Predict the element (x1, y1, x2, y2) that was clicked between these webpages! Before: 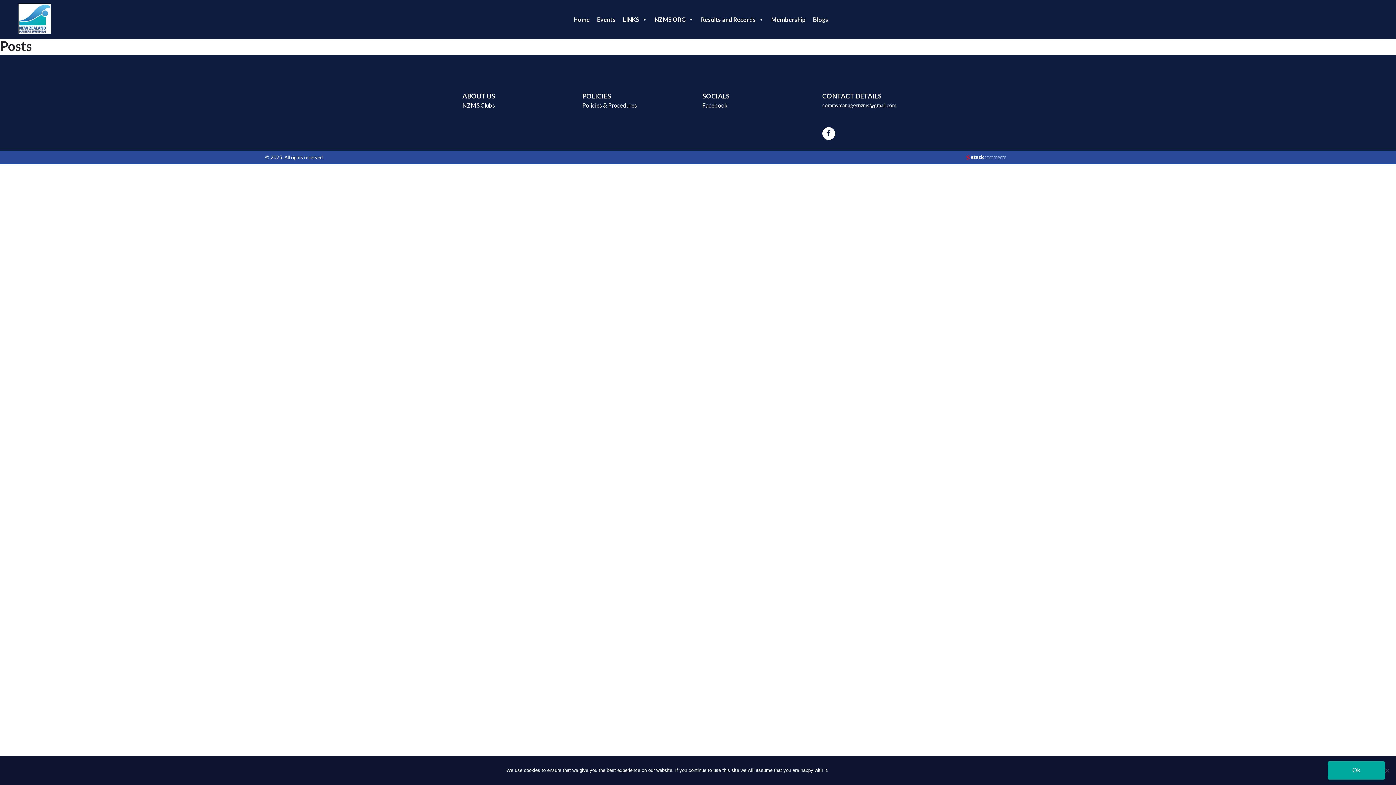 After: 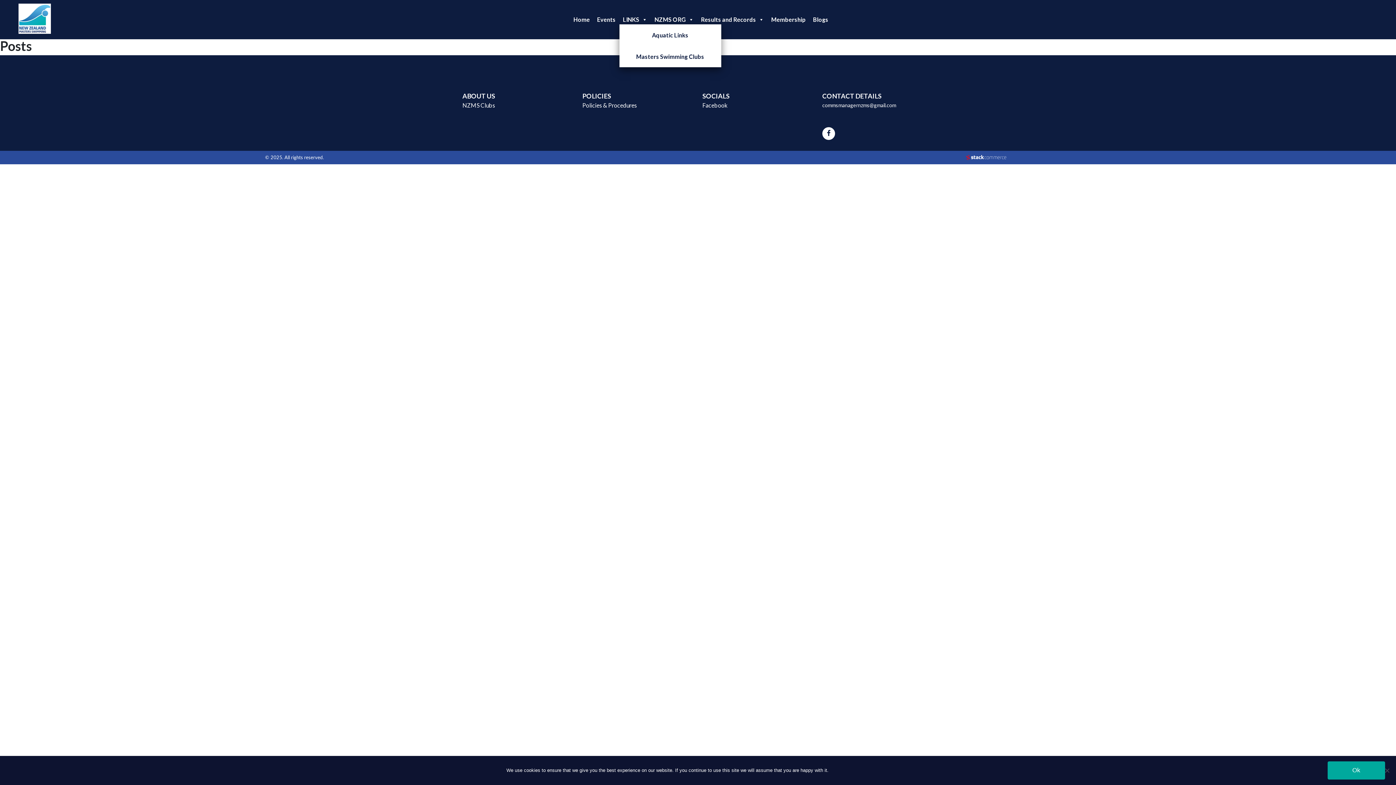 Action: label: LINKS bbox: (619, 7, 651, 31)